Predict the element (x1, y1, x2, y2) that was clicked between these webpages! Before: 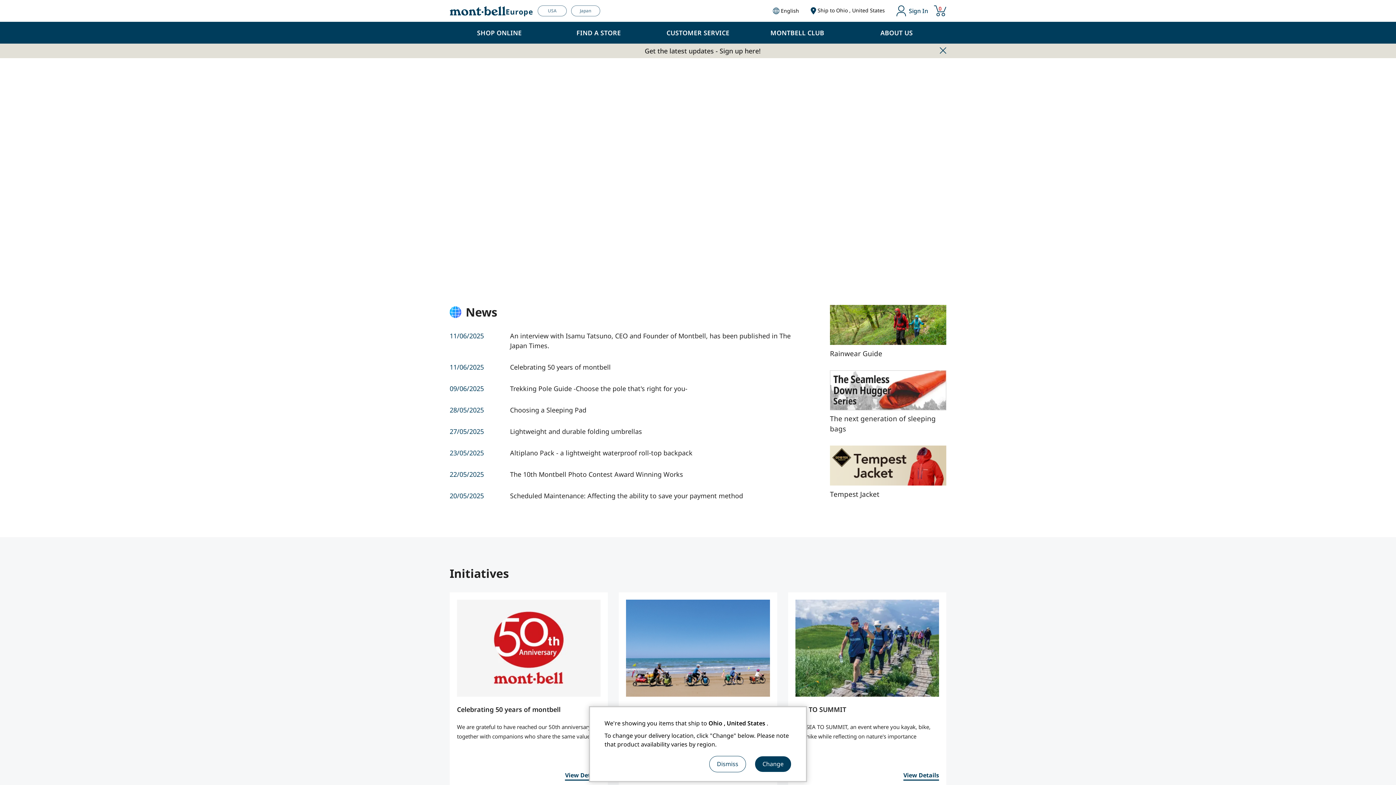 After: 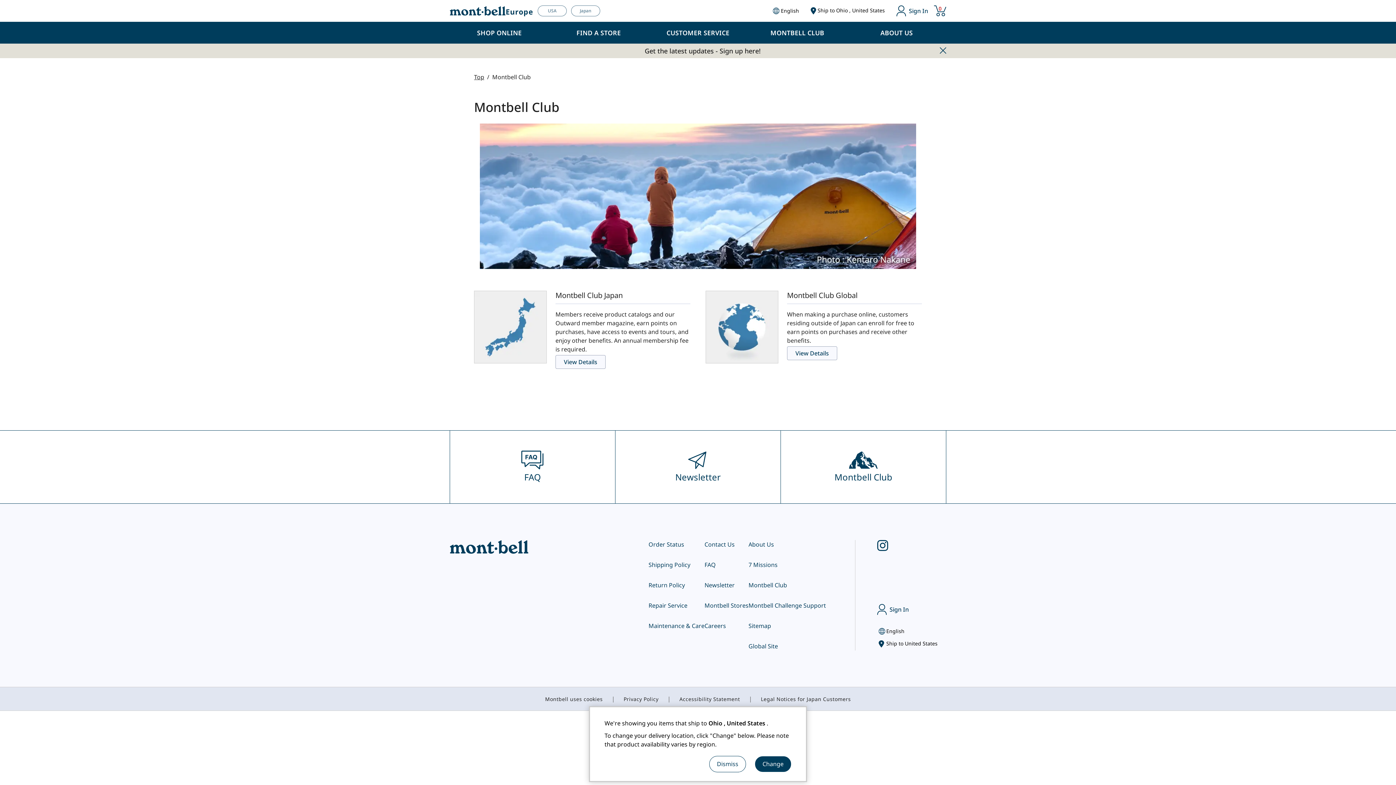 Action: bbox: (759, 21, 836, 43) label: MONTBELL CLUB